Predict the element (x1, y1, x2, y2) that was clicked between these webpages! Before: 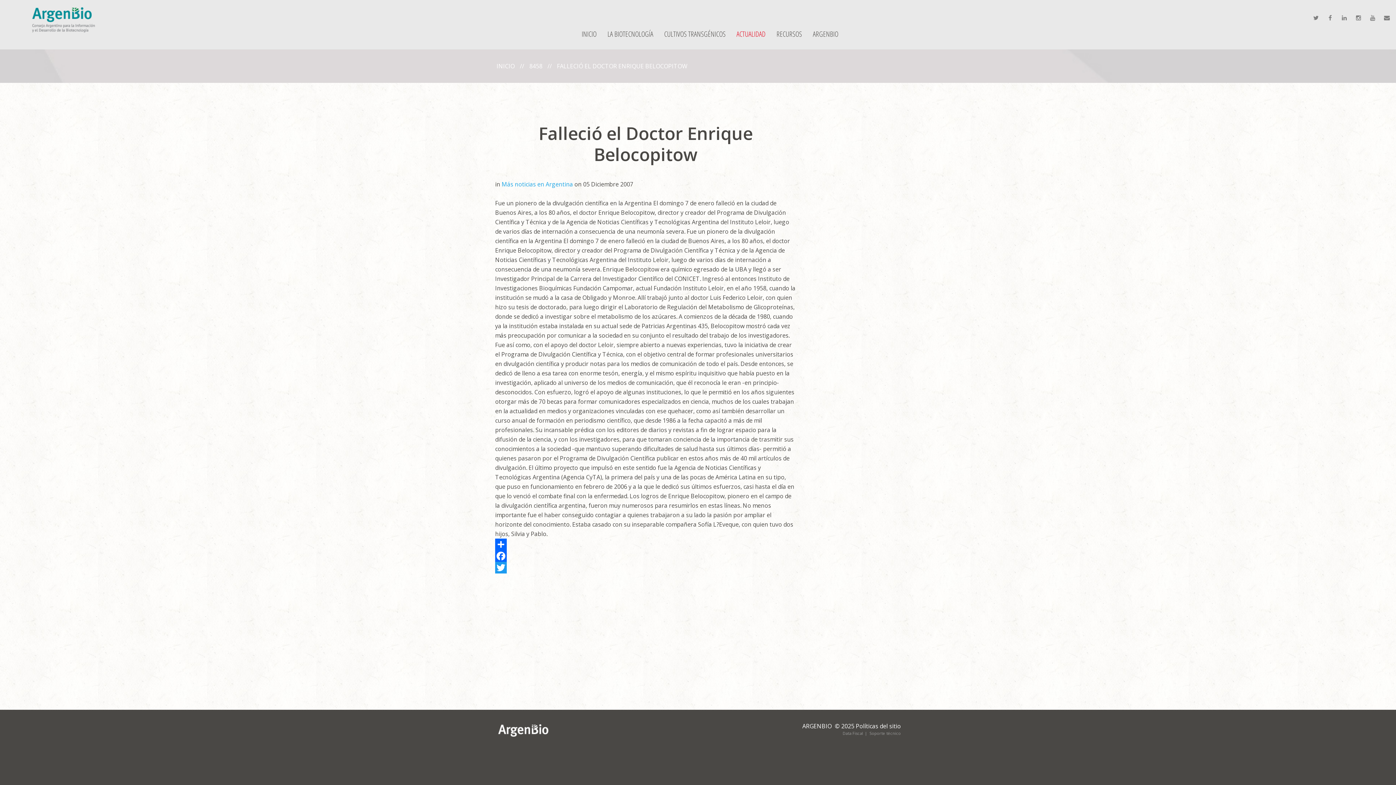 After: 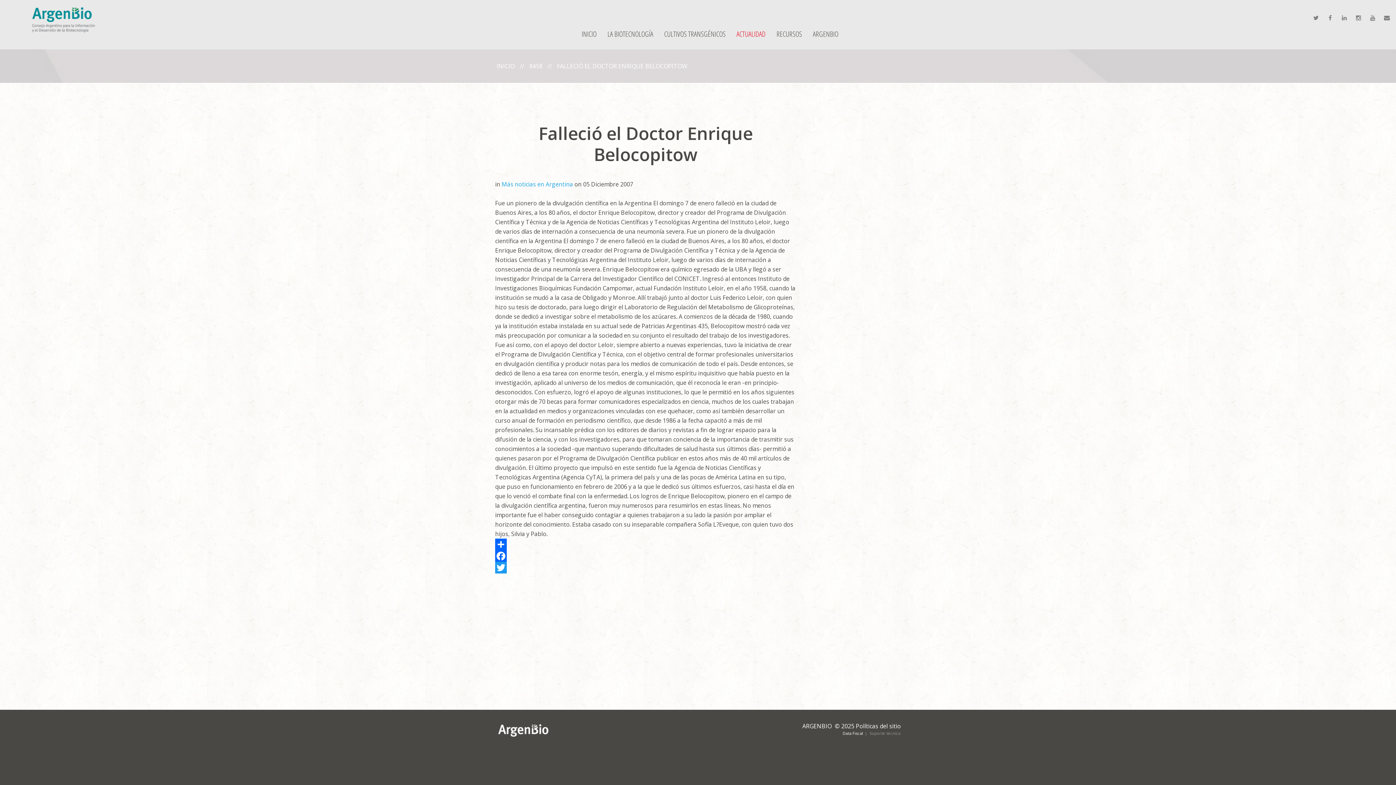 Action: label: Data Fiscal bbox: (842, 730, 863, 736)